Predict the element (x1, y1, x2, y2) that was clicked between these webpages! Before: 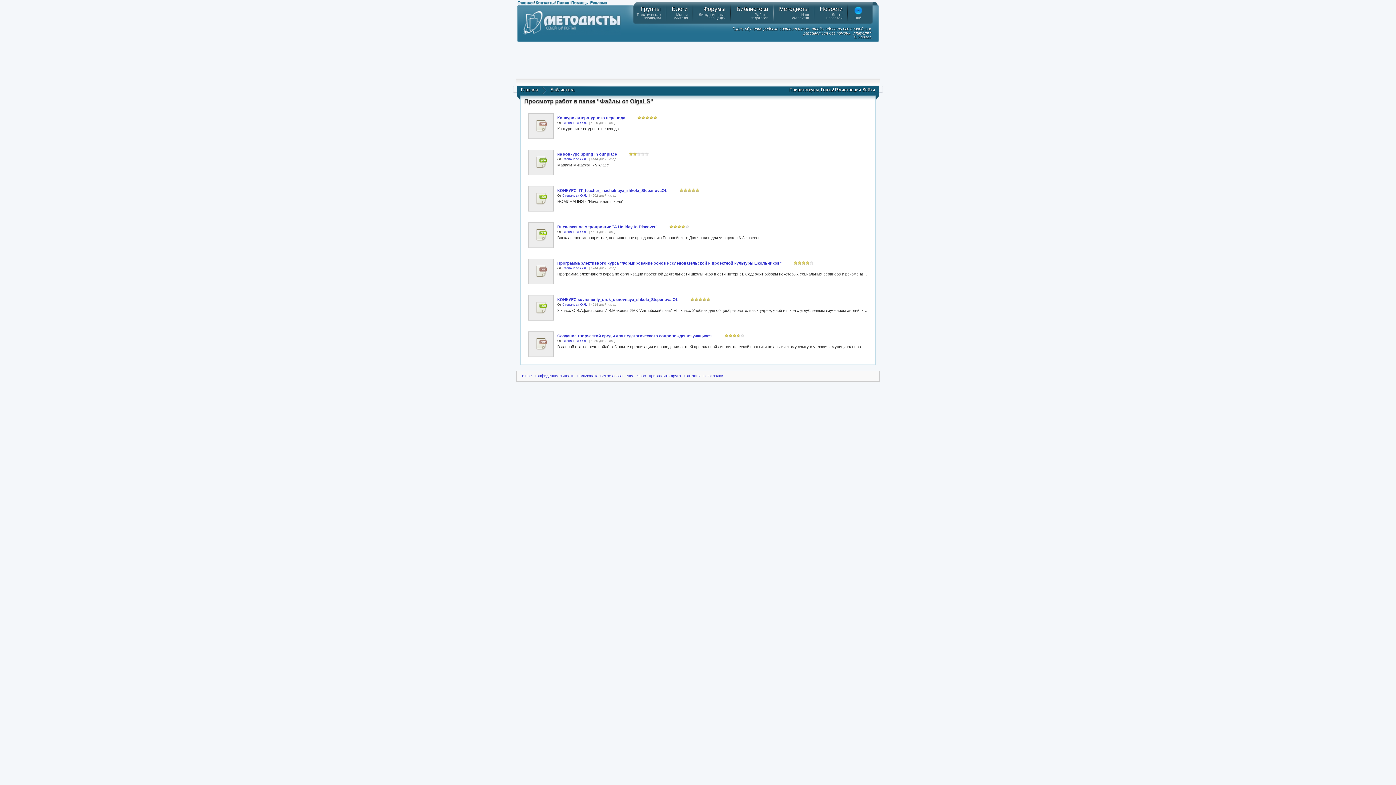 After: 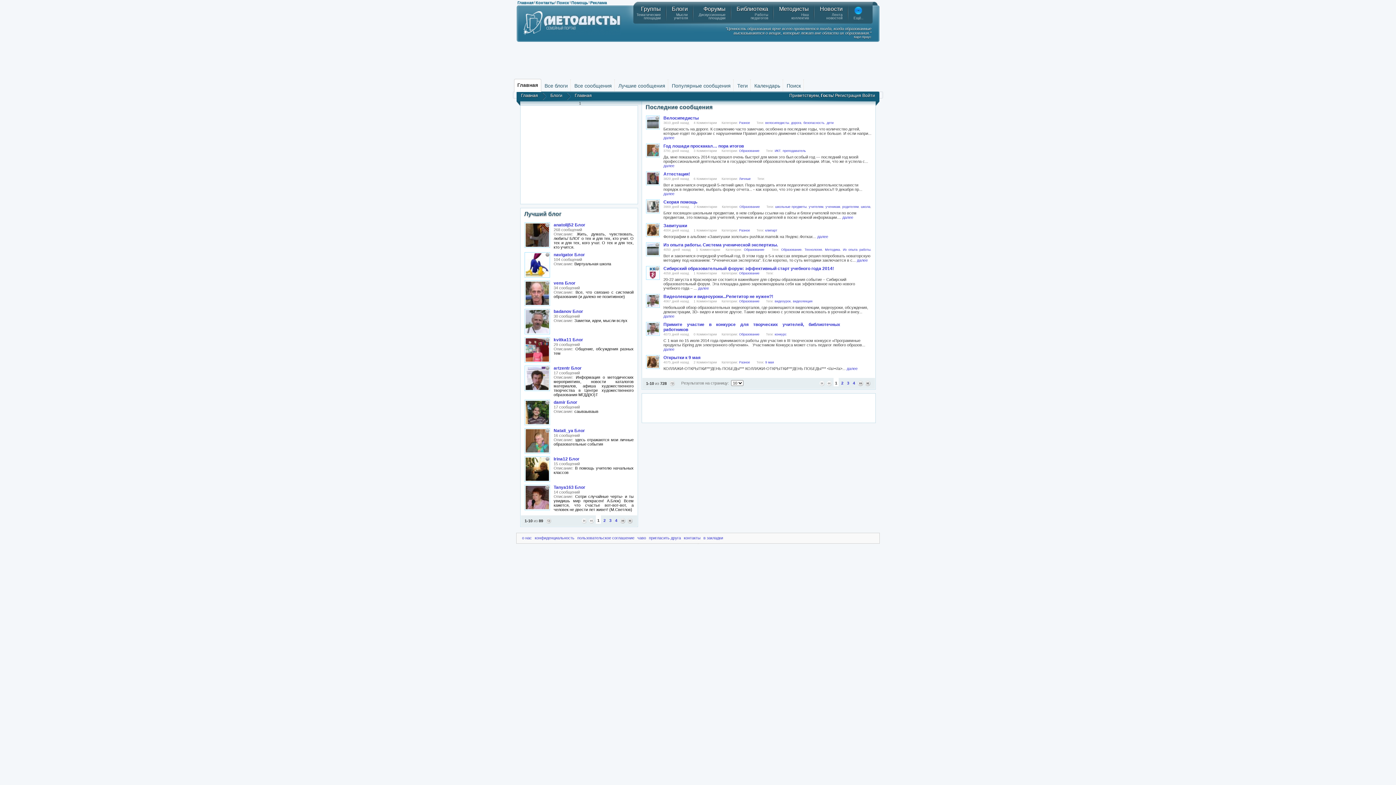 Action: label: Блоги
Мысли
учителя bbox: (672, 5, 688, 19)